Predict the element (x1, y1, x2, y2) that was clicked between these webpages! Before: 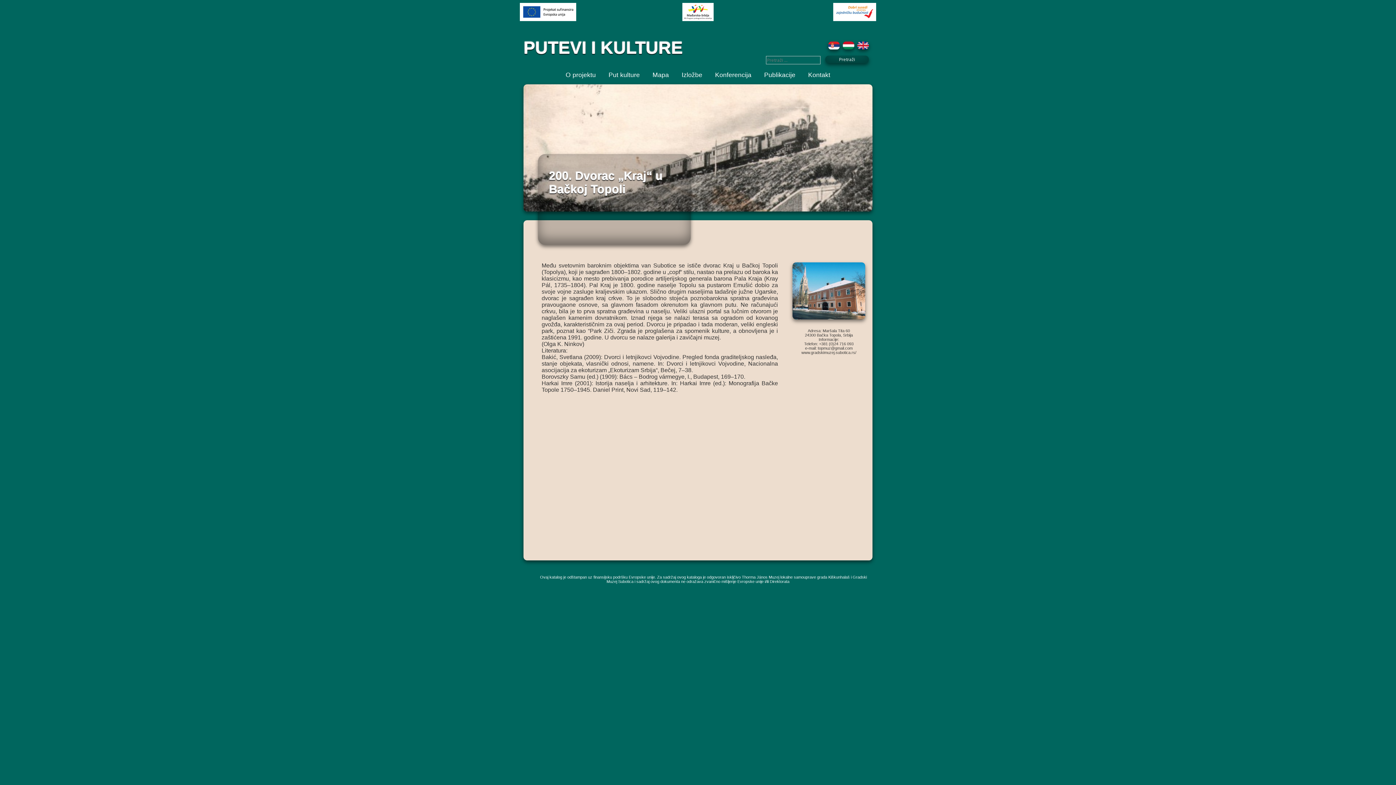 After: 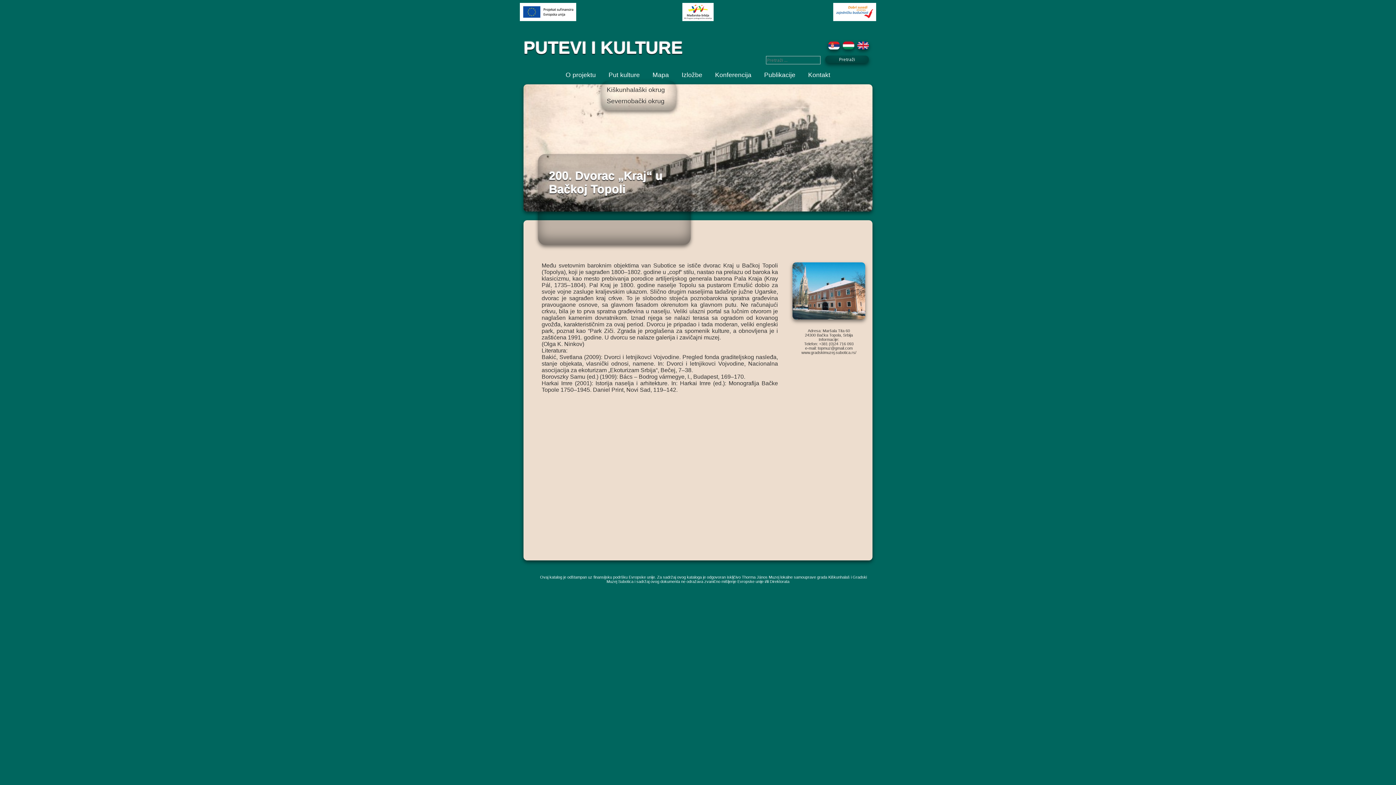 Action: label: Put kulture bbox: (605, 69, 643, 80)